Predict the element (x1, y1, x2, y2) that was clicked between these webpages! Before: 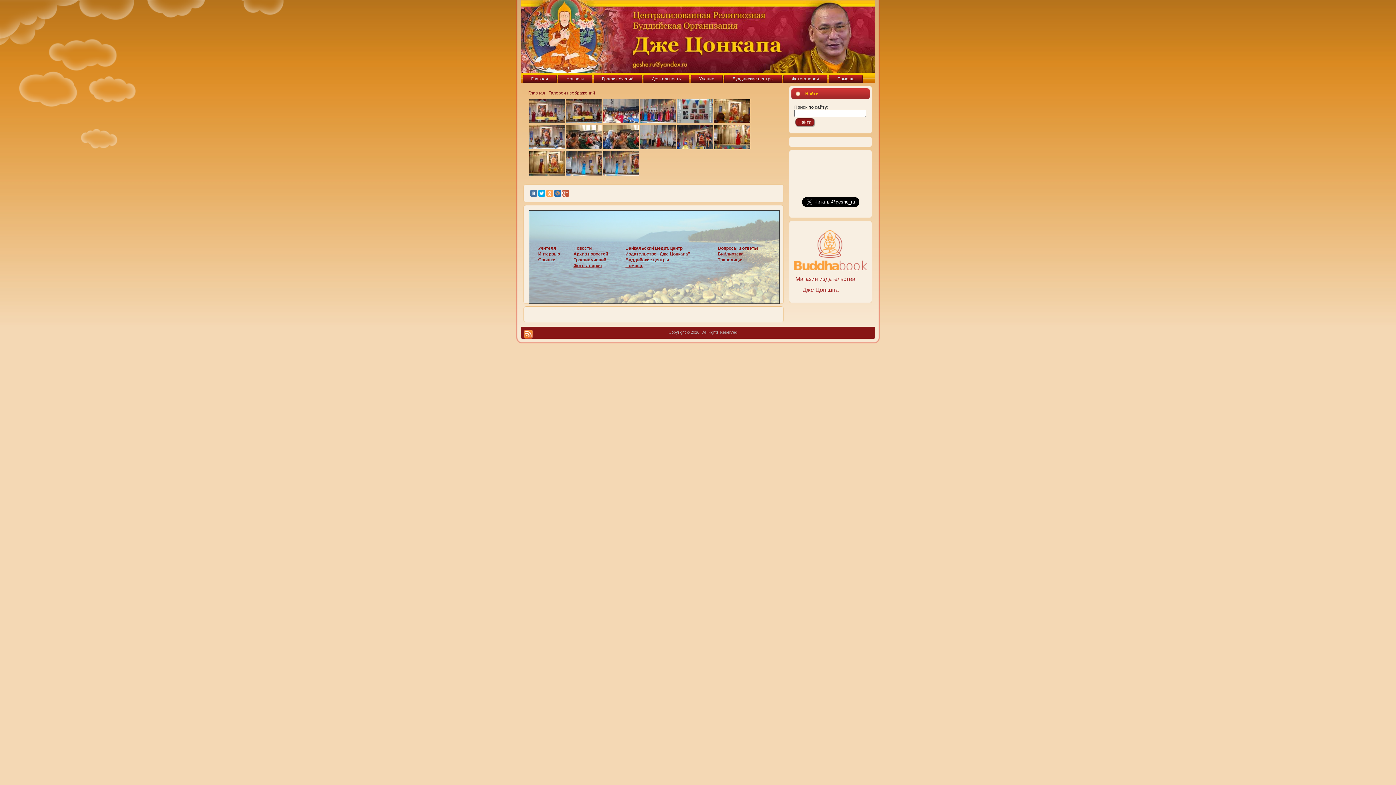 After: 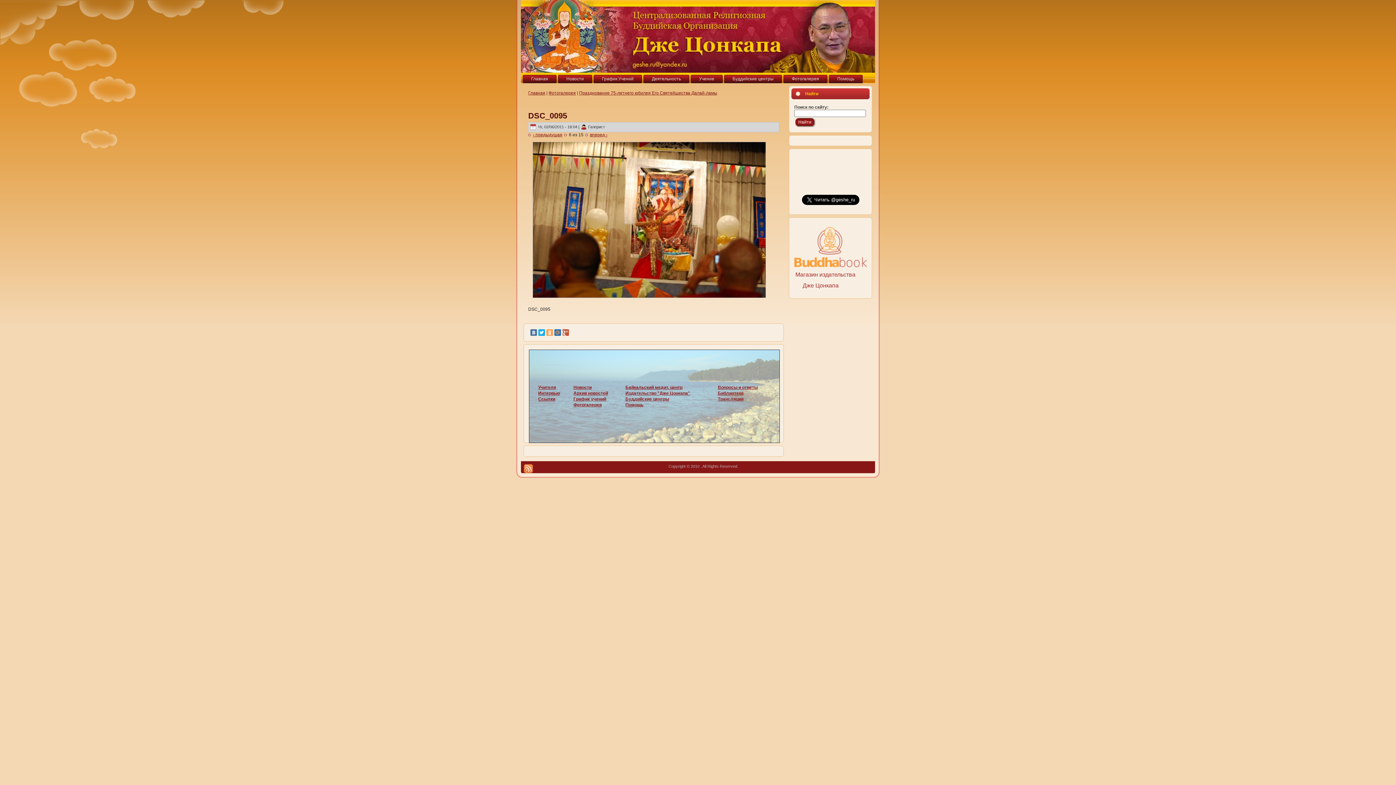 Action: bbox: (714, 119, 750, 124)